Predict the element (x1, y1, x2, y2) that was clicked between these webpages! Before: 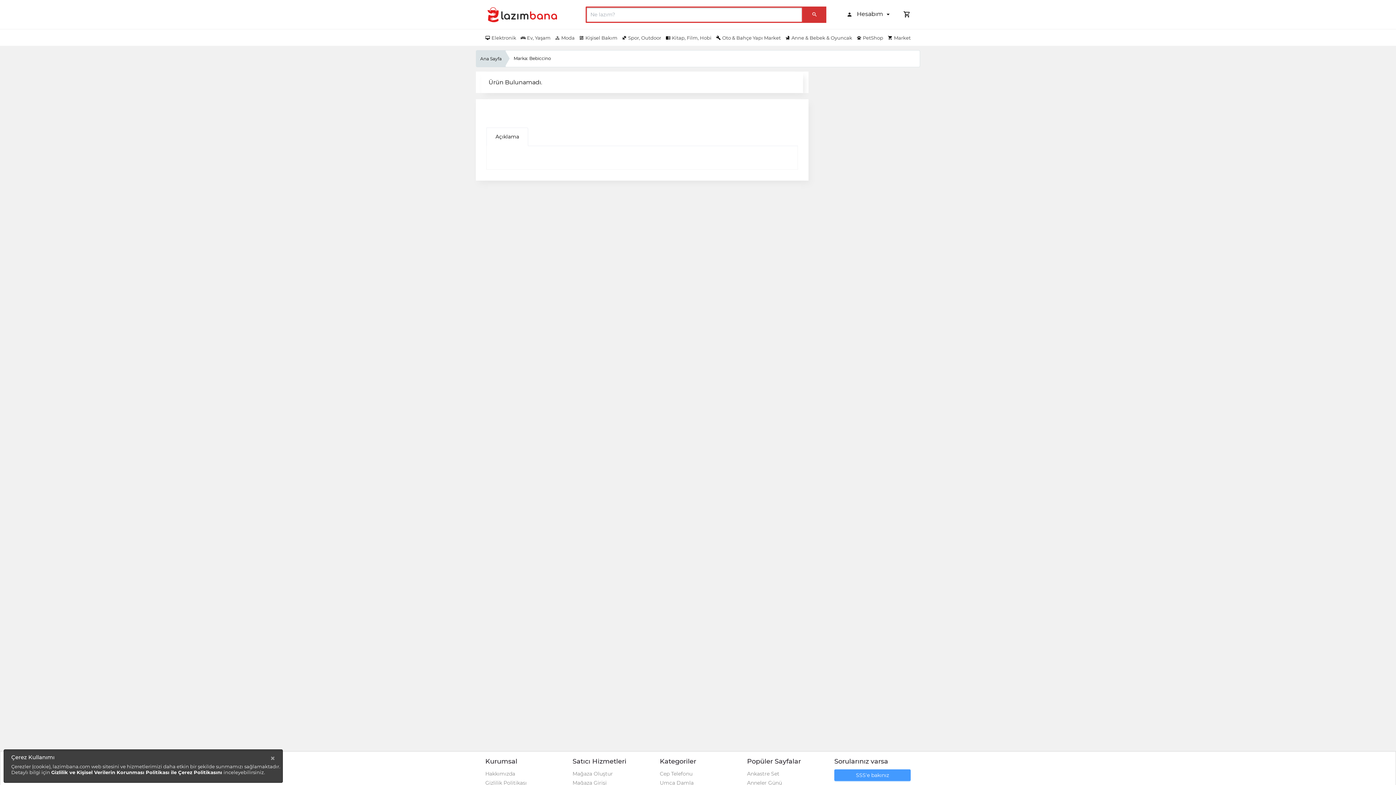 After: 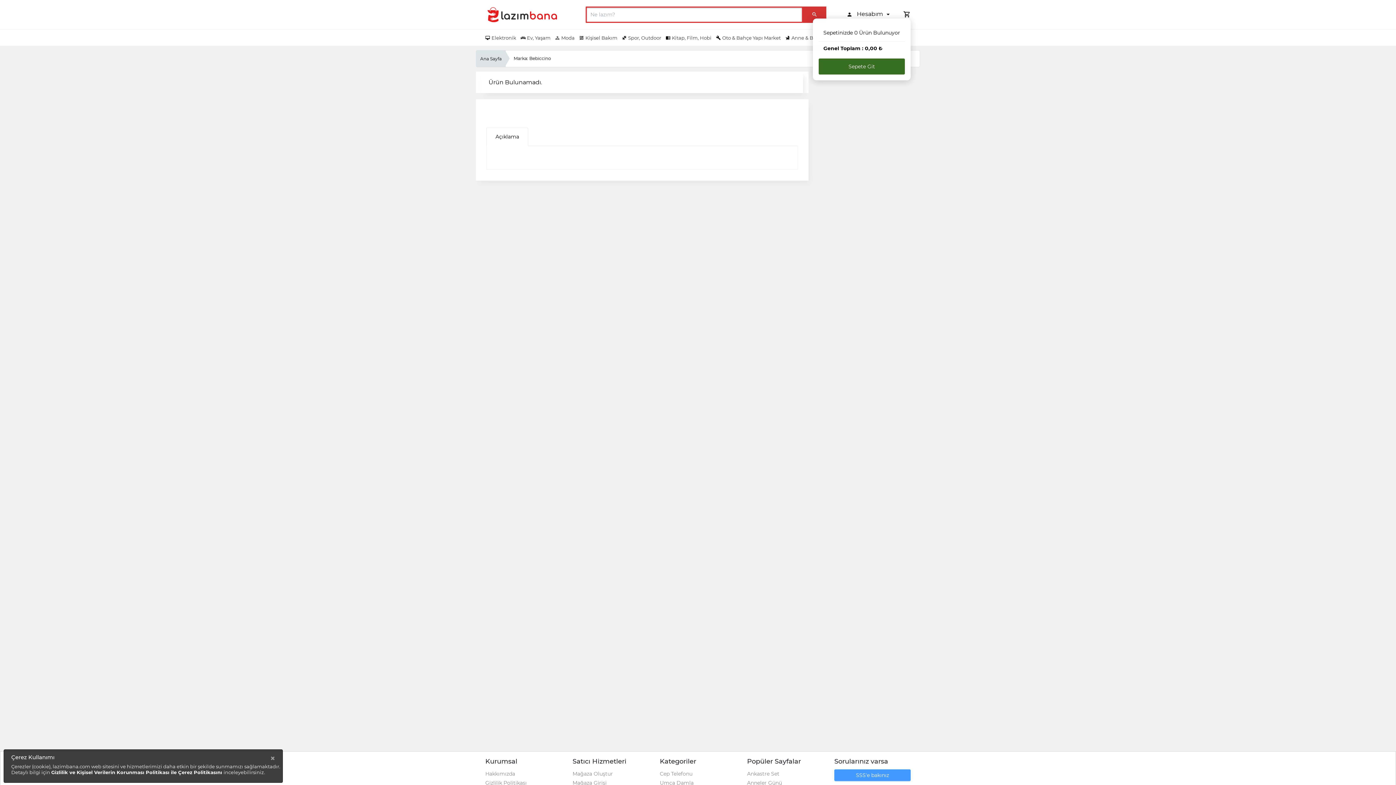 Action: bbox: (903, 8, 910, 21)